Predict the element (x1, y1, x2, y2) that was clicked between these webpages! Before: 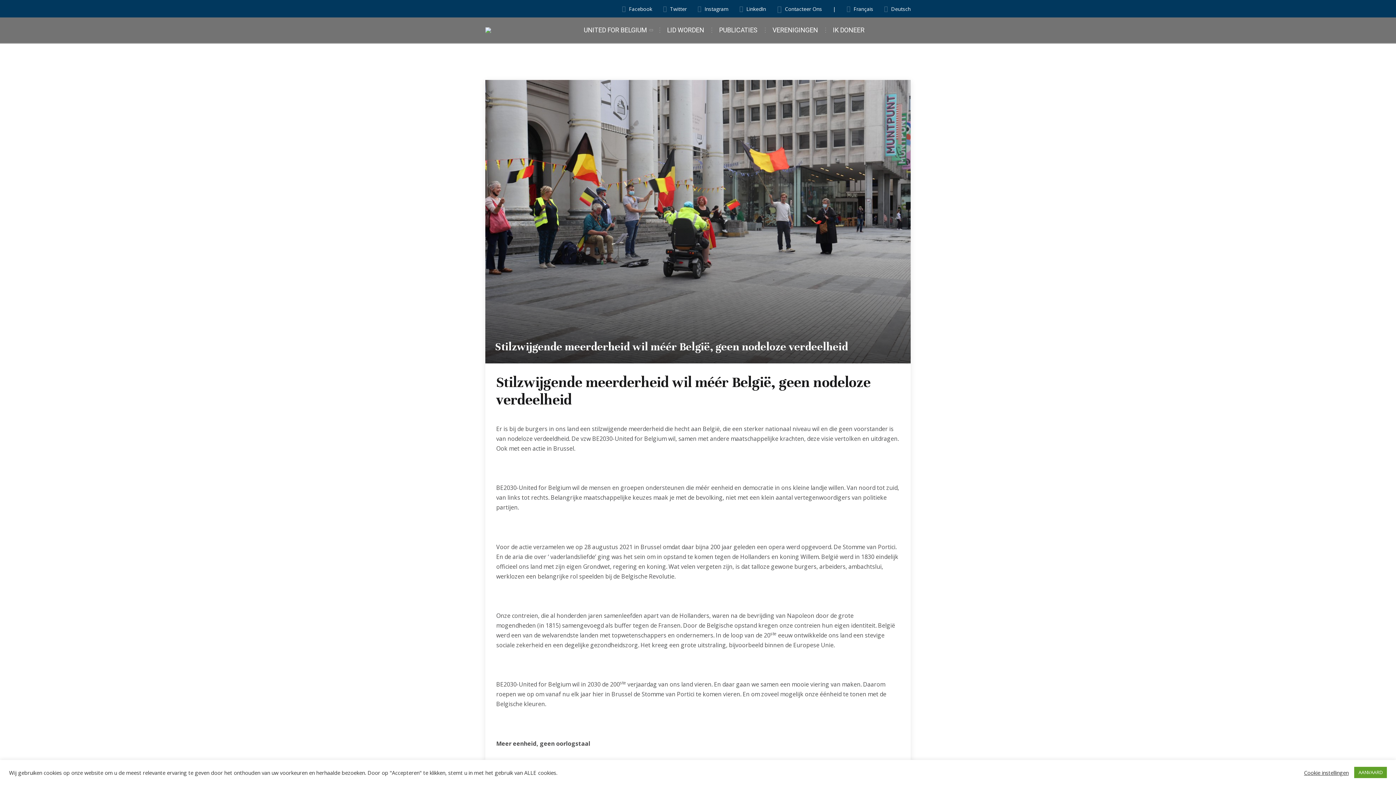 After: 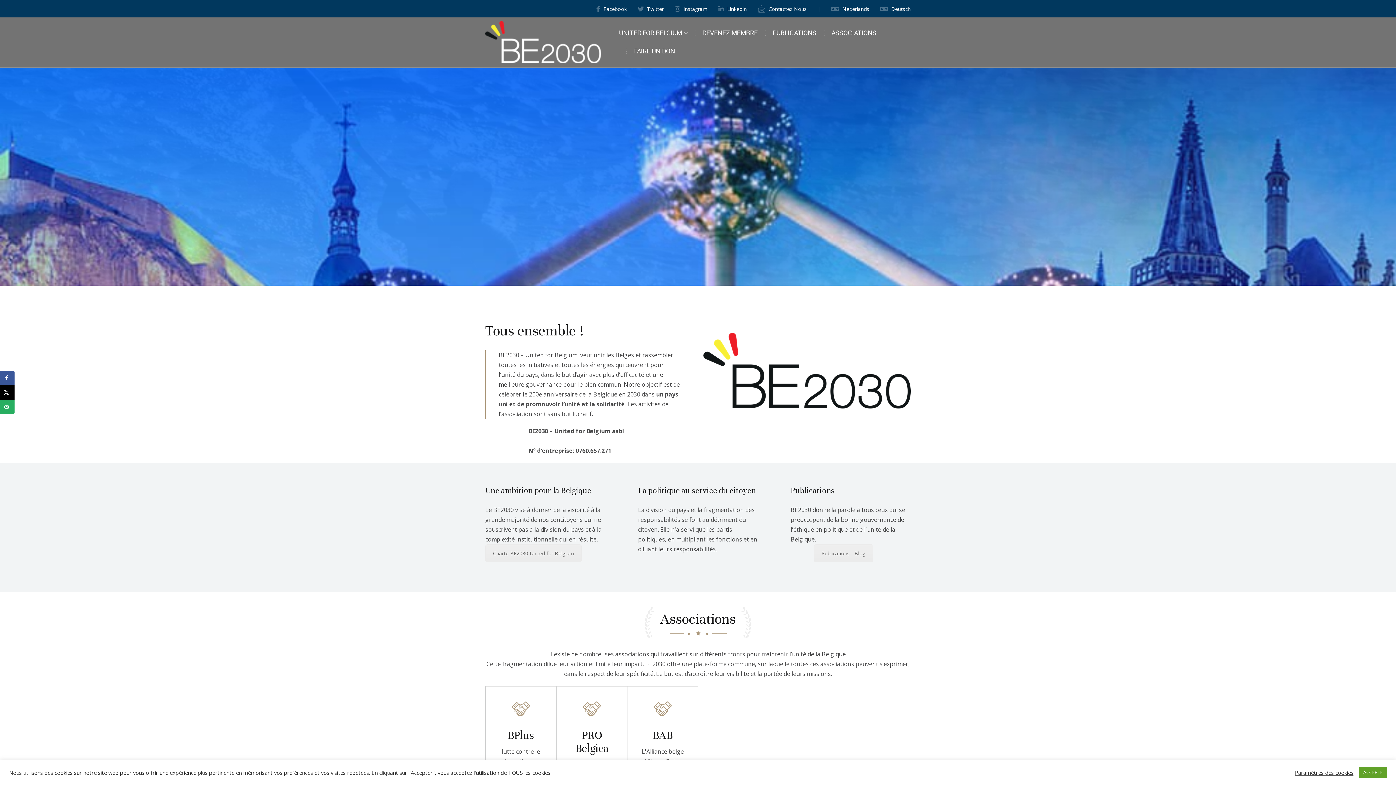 Action: bbox: (846, 5, 873, 13) label: Français